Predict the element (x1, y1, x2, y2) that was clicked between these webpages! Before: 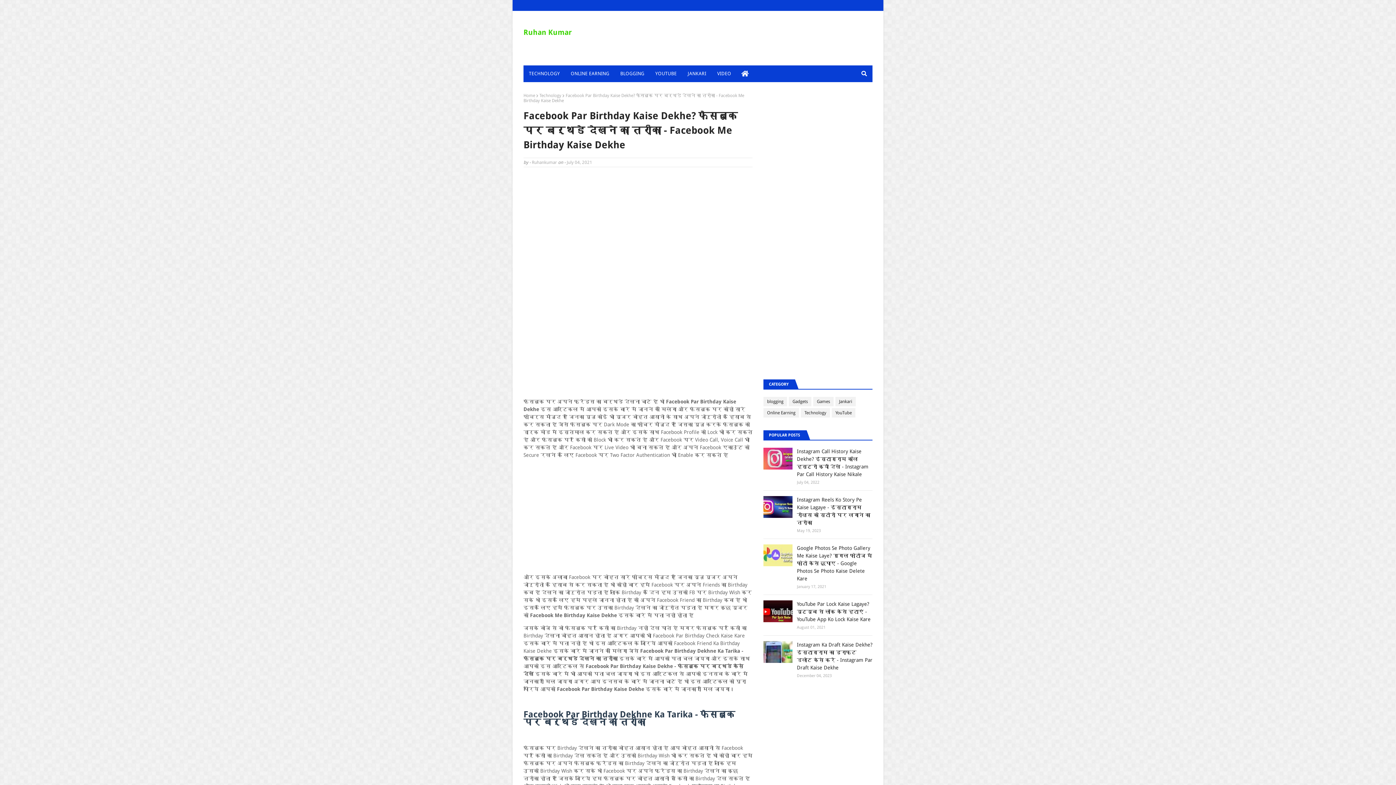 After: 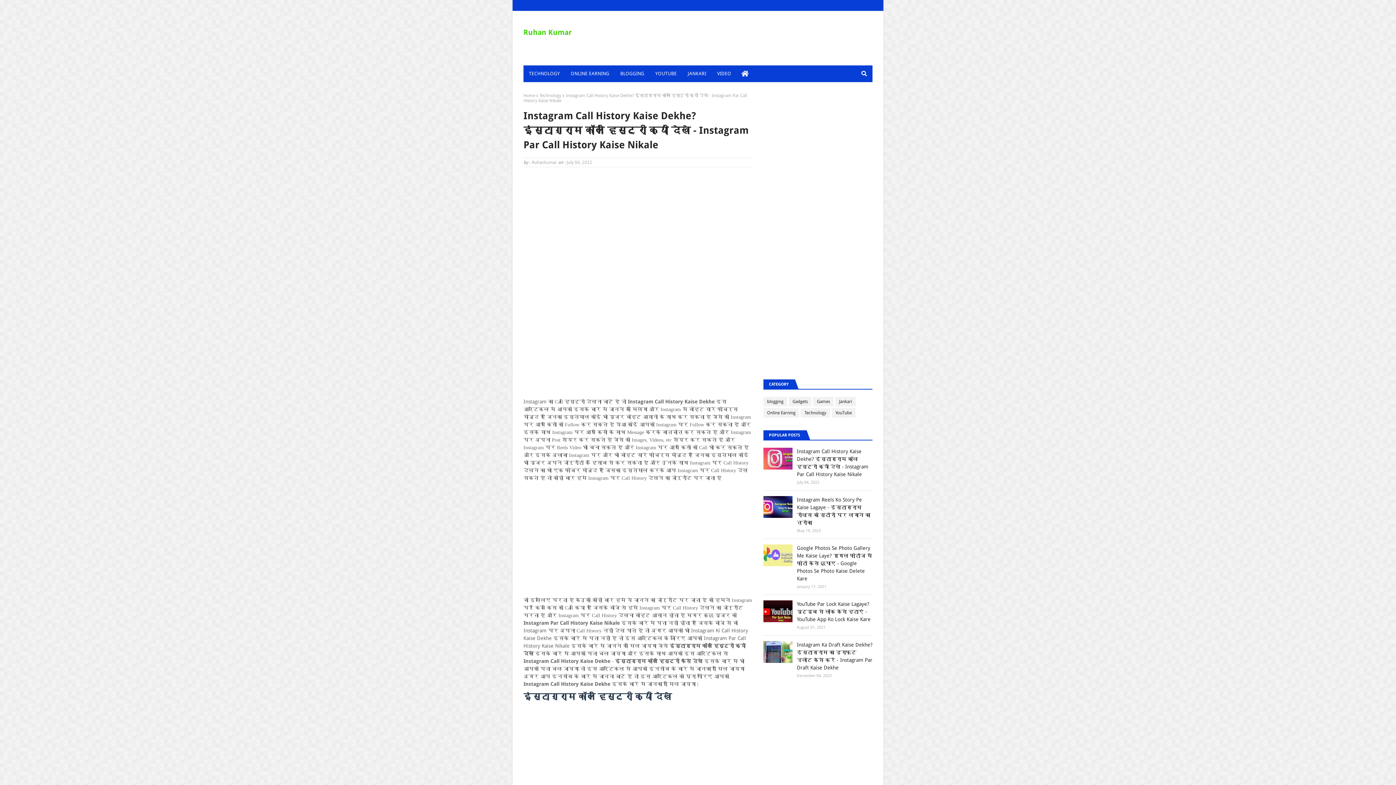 Action: bbox: (763, 448, 792, 469)